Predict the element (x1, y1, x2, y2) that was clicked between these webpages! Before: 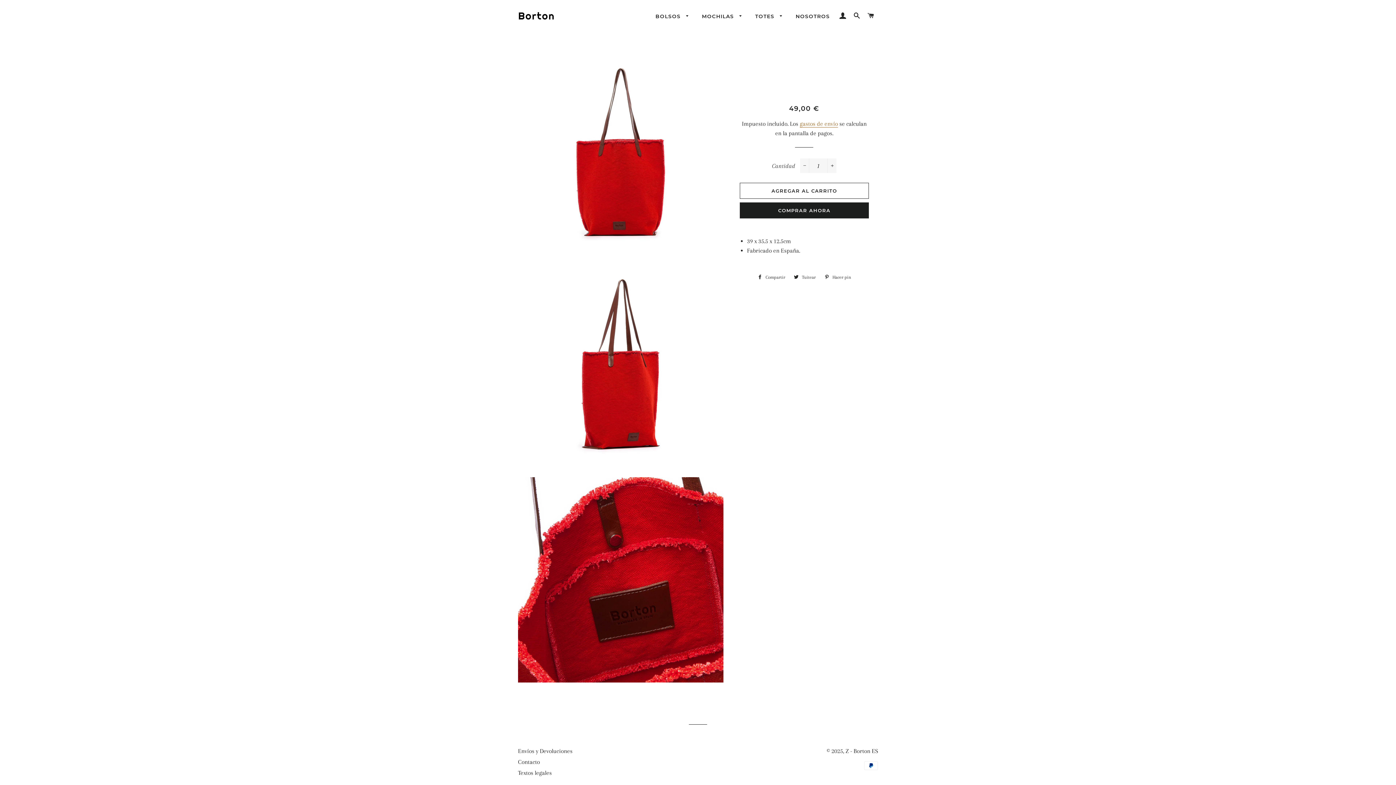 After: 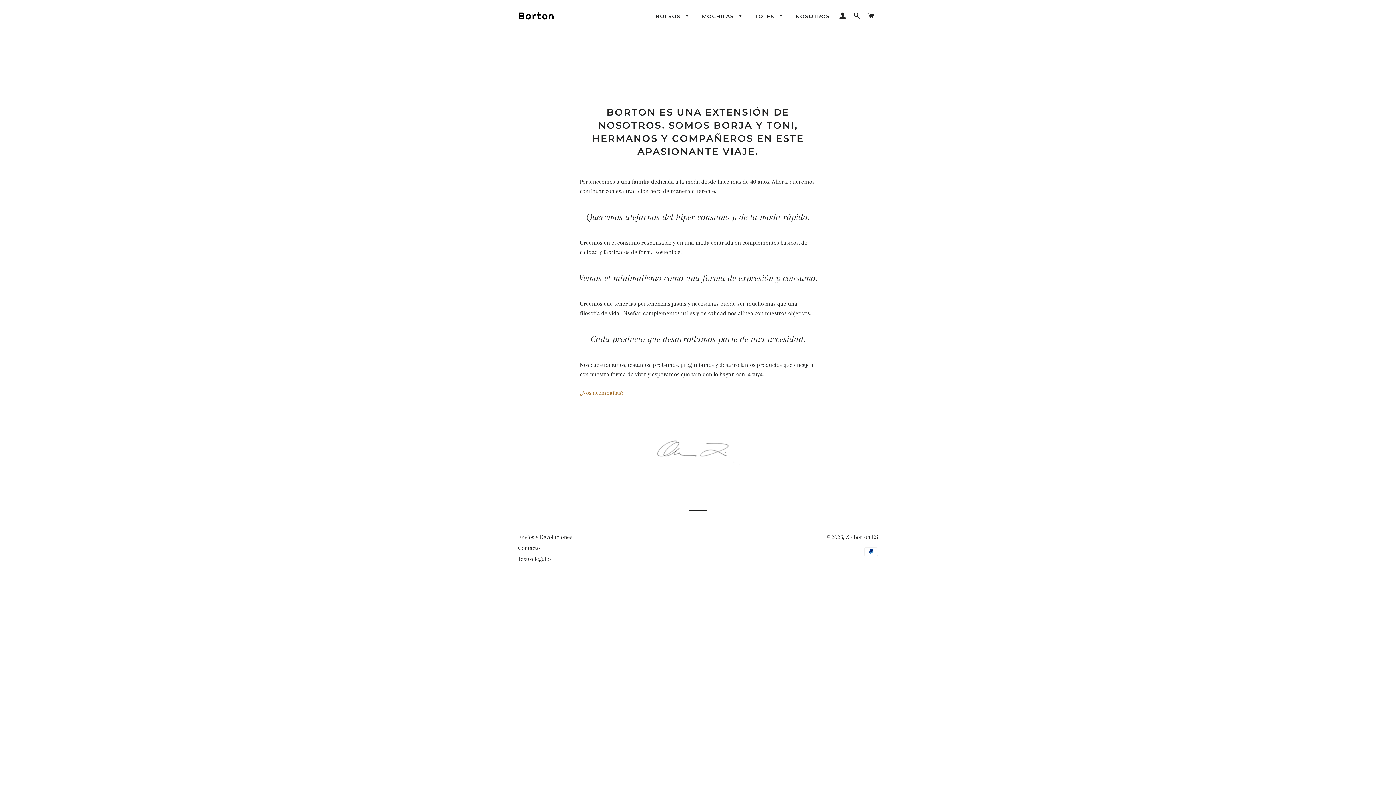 Action: bbox: (790, 7, 835, 25) label: NOSOTROS